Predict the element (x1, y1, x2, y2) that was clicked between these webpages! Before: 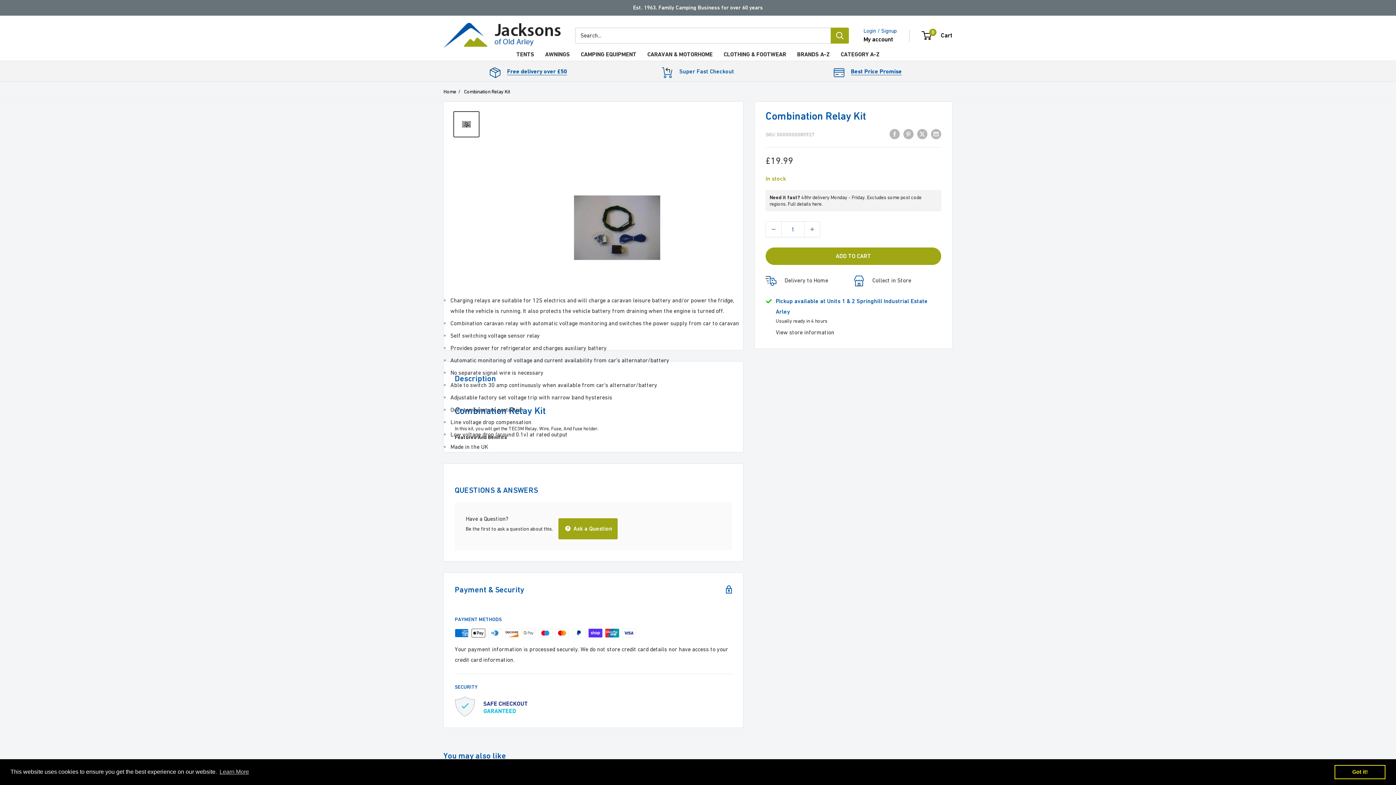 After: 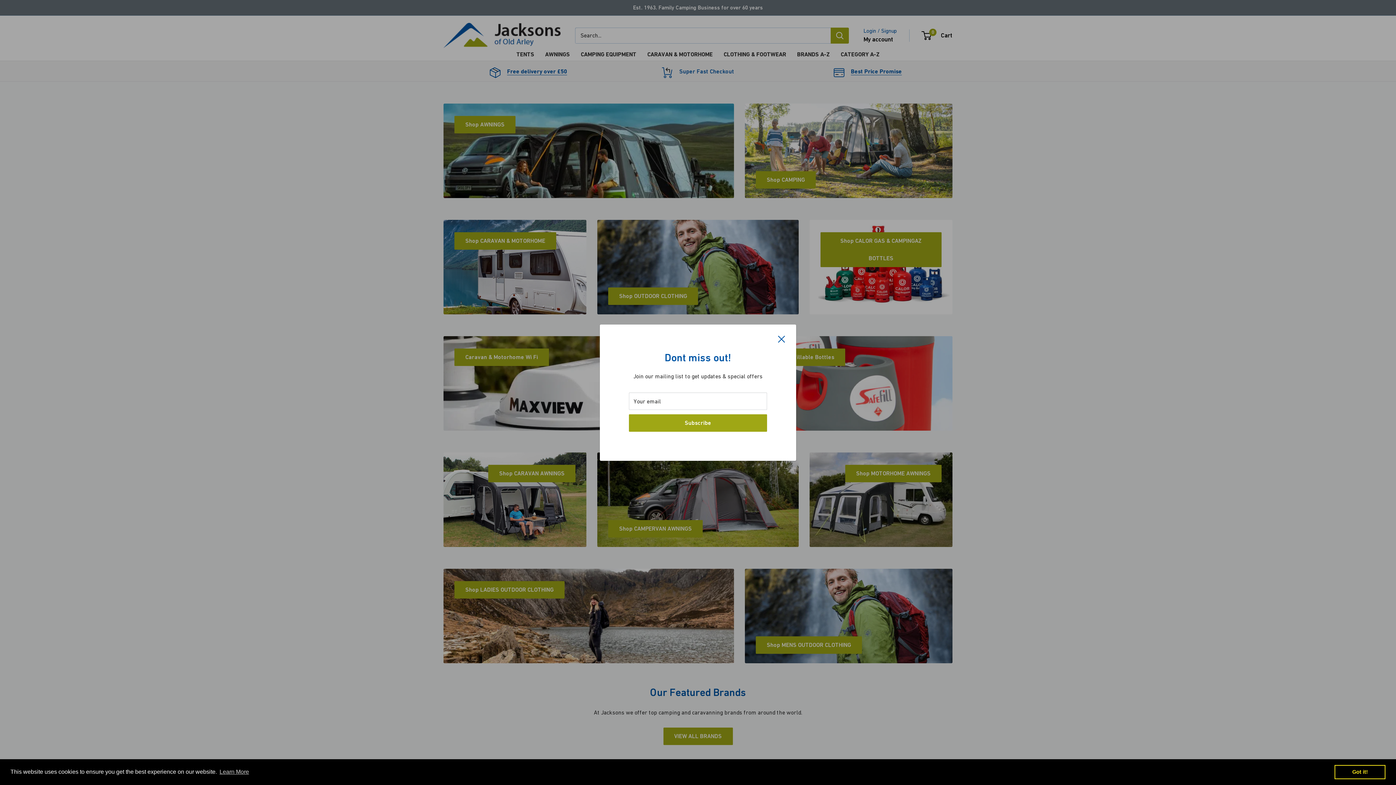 Action: label: Home bbox: (443, 86, 456, 96)